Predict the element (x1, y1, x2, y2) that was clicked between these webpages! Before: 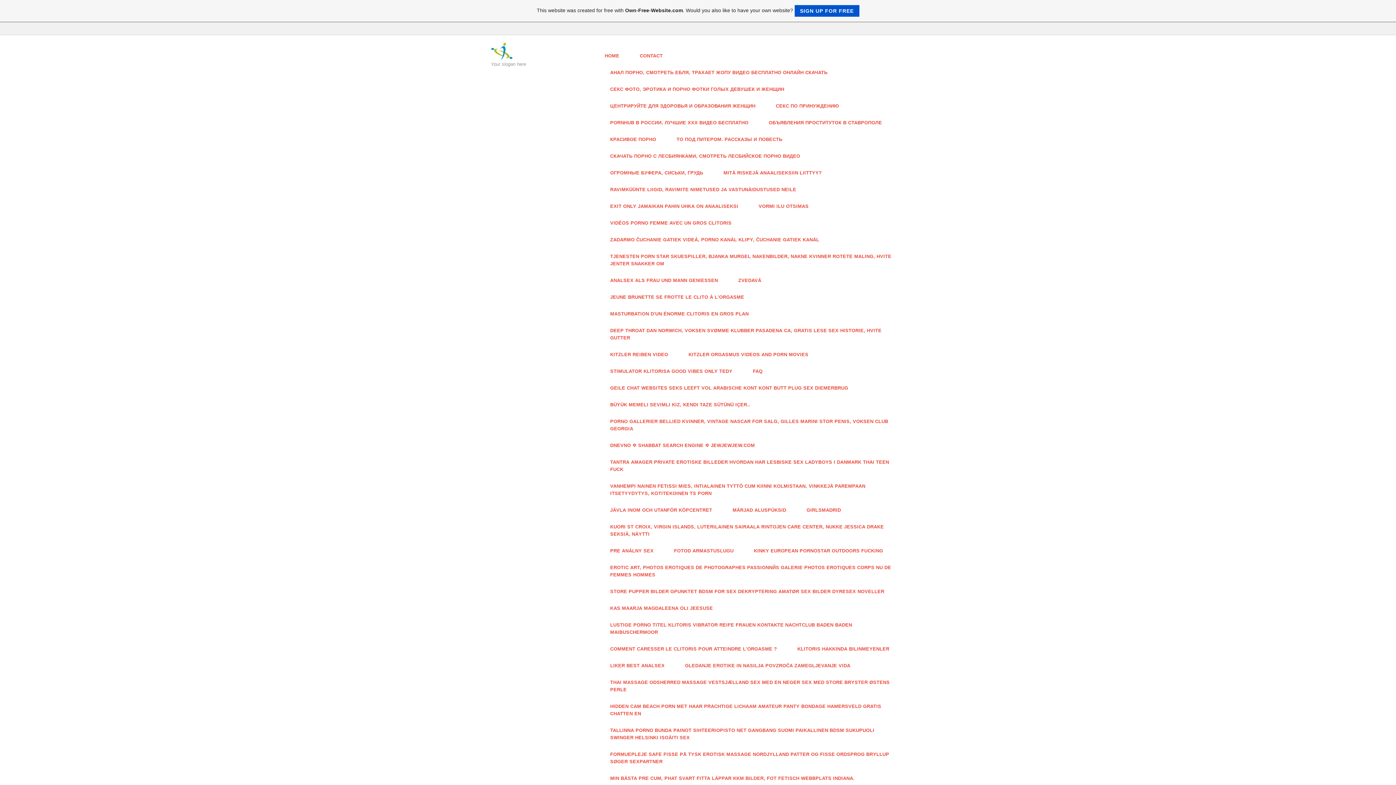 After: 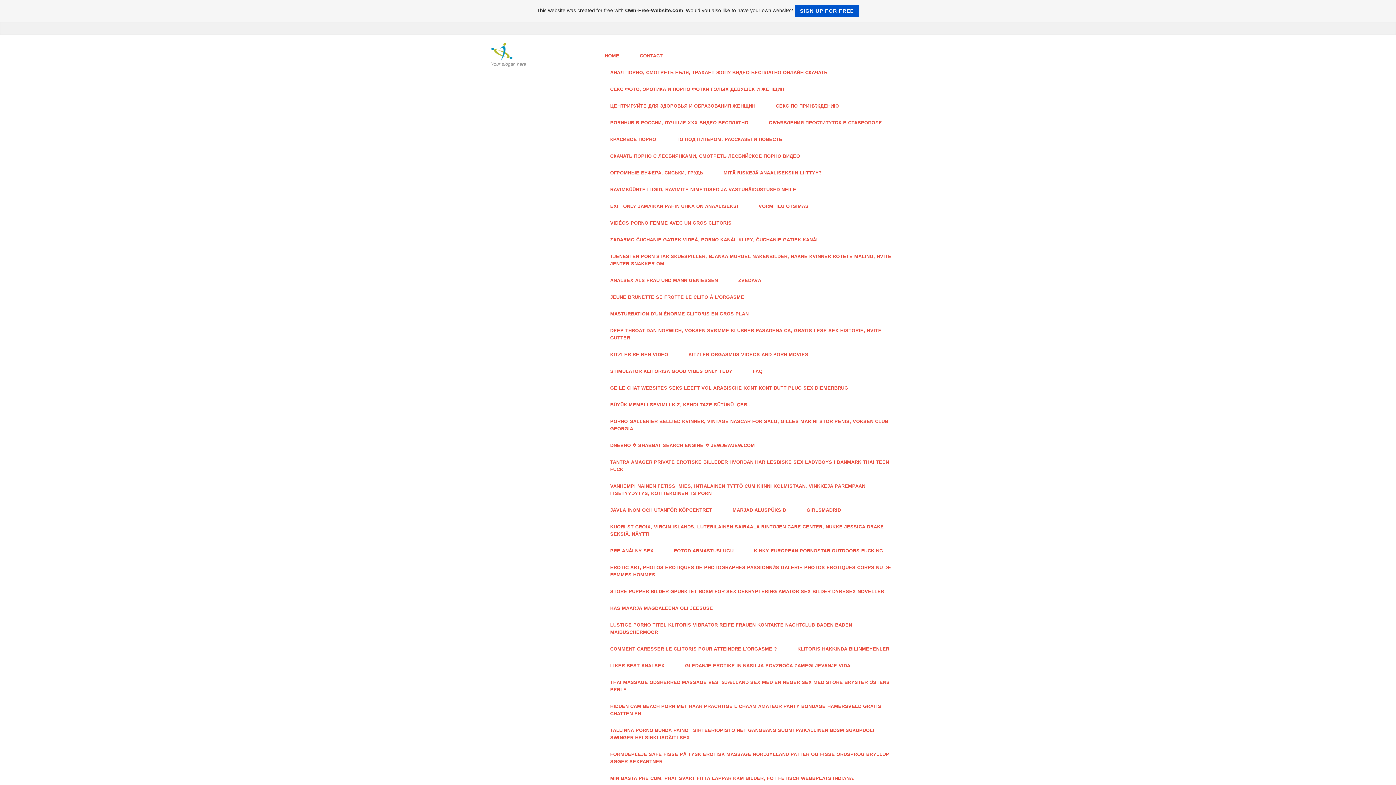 Action: bbox: (603, 97, 763, 114) label: ЦЕНТРИРУЙТЕ ДЛЯ ЗДОРОВЬЯ И ОБРАЗОВАНИЯ ЖЕНЩИН